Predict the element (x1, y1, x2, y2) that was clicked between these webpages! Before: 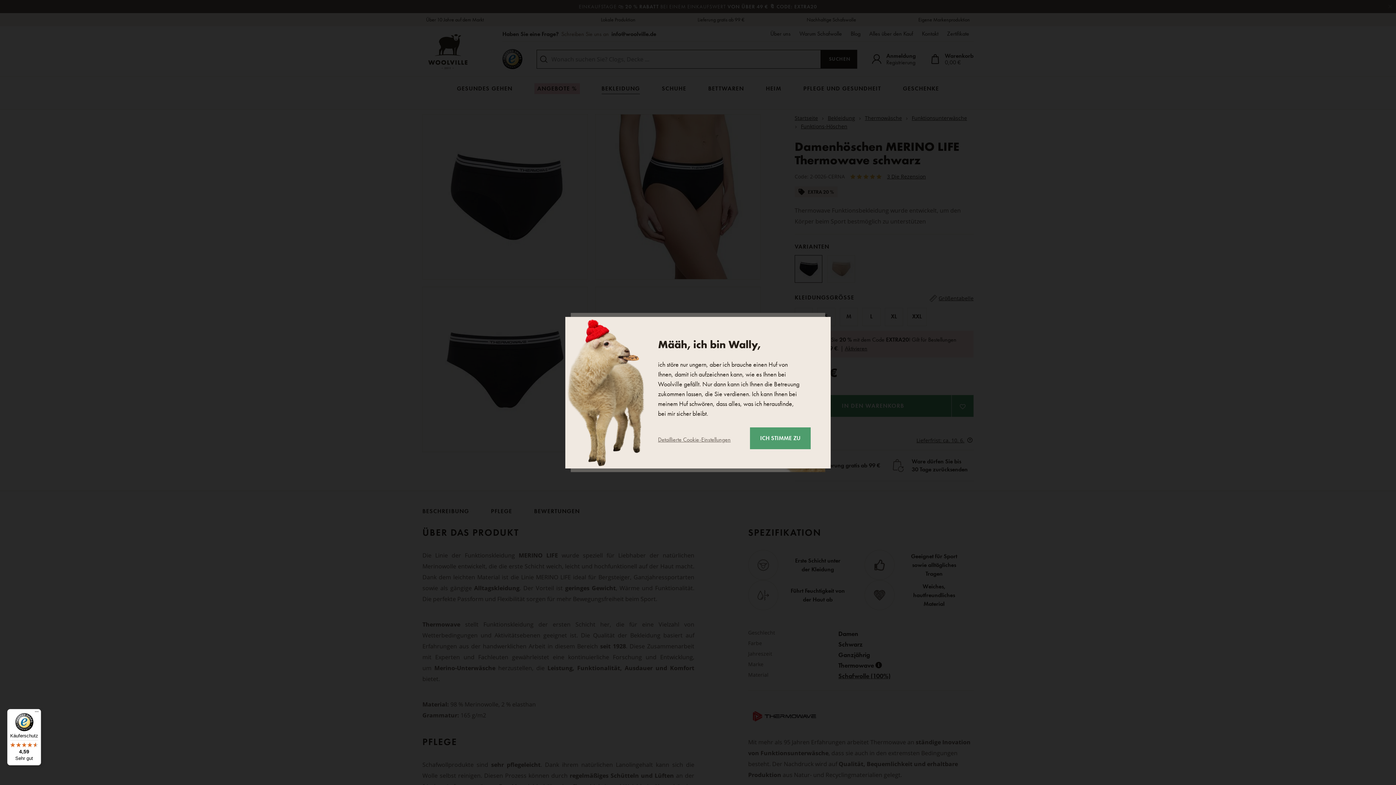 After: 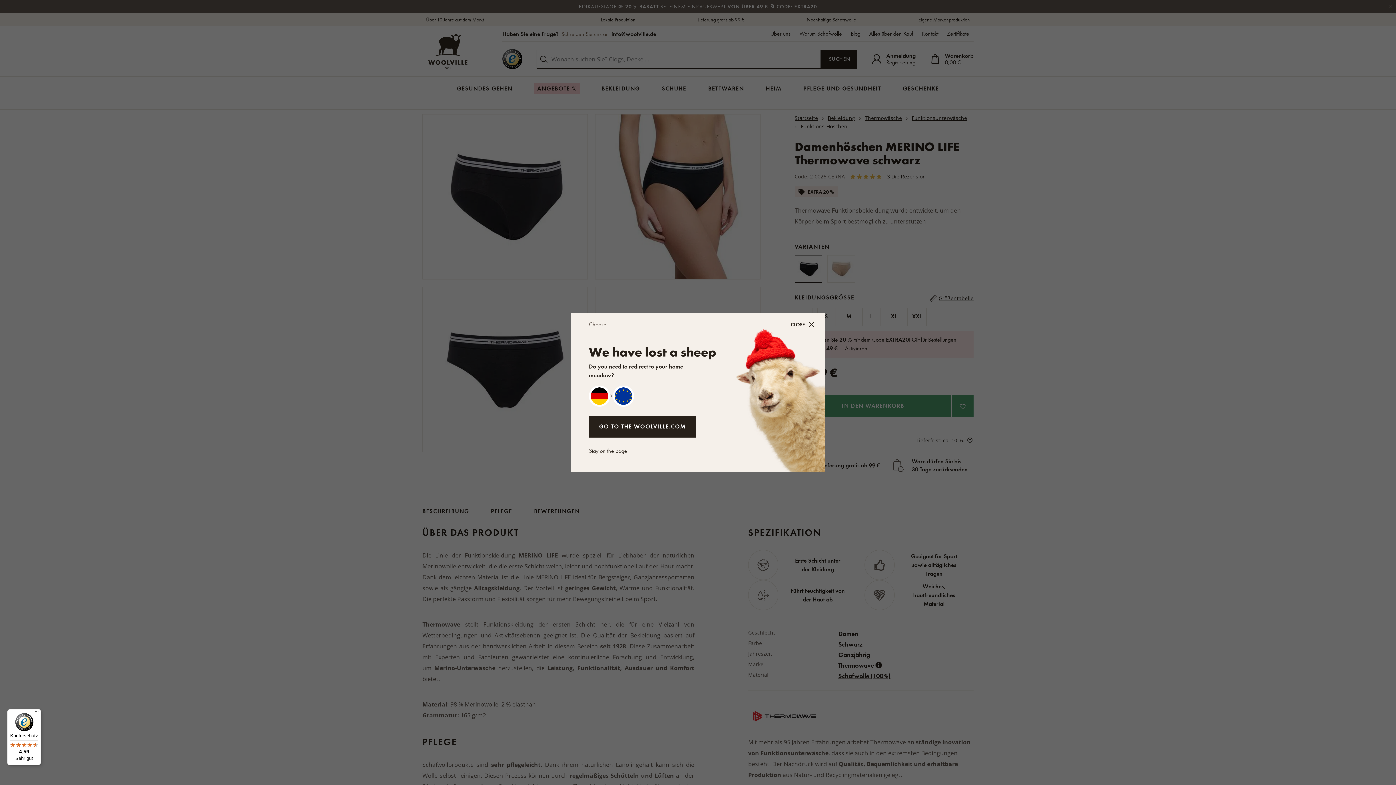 Action: label: ICH STIMME ZU bbox: (750, 427, 810, 449)